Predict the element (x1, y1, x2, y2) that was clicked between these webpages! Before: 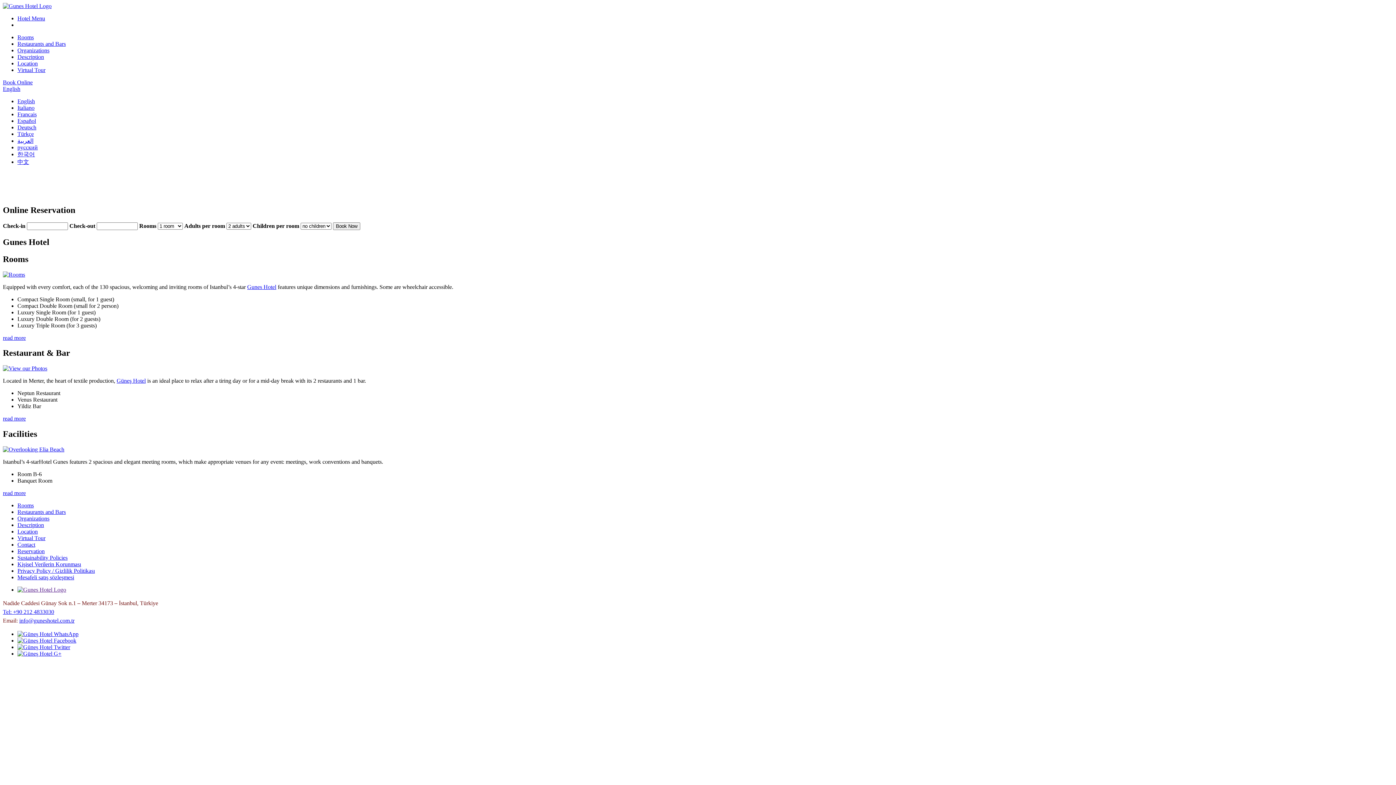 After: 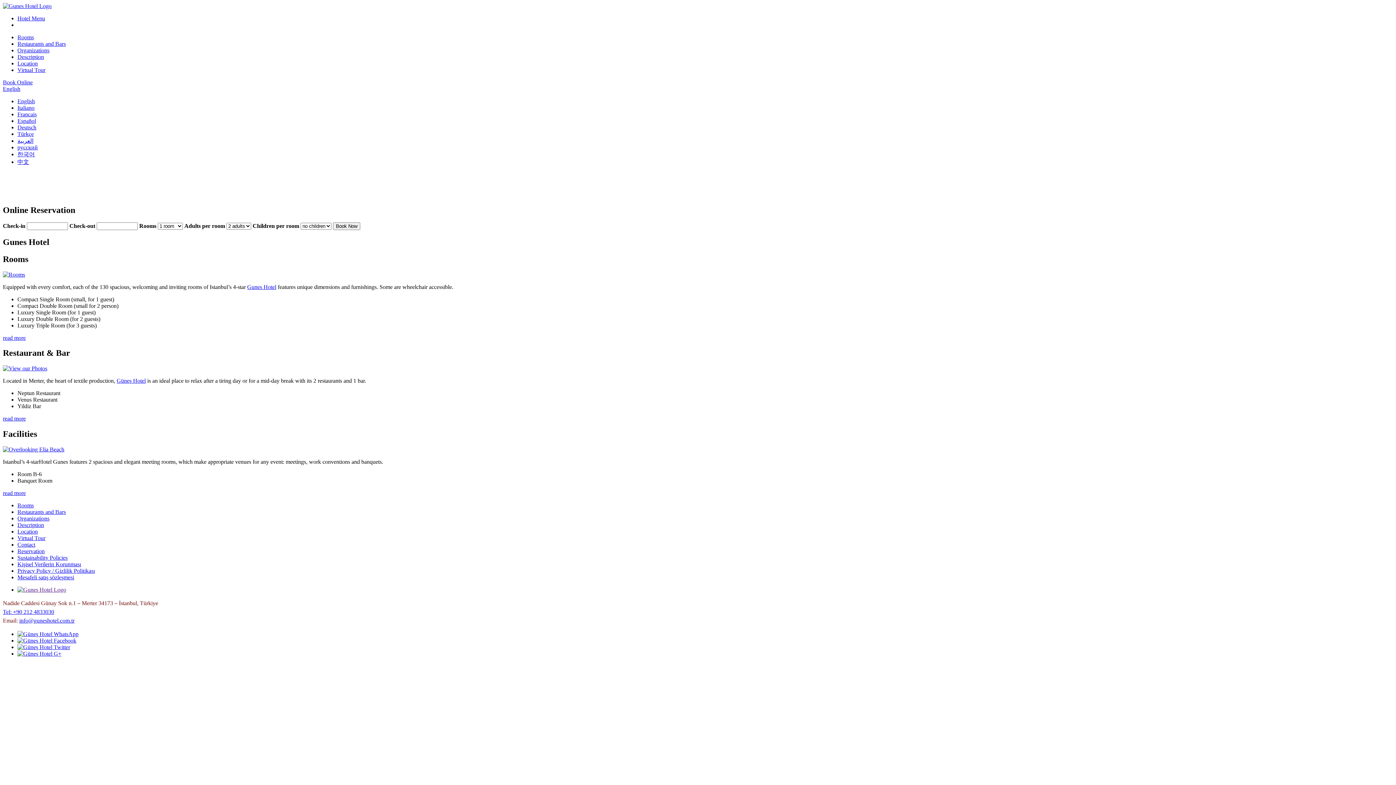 Action: label: Book Online bbox: (2, 79, 32, 85)